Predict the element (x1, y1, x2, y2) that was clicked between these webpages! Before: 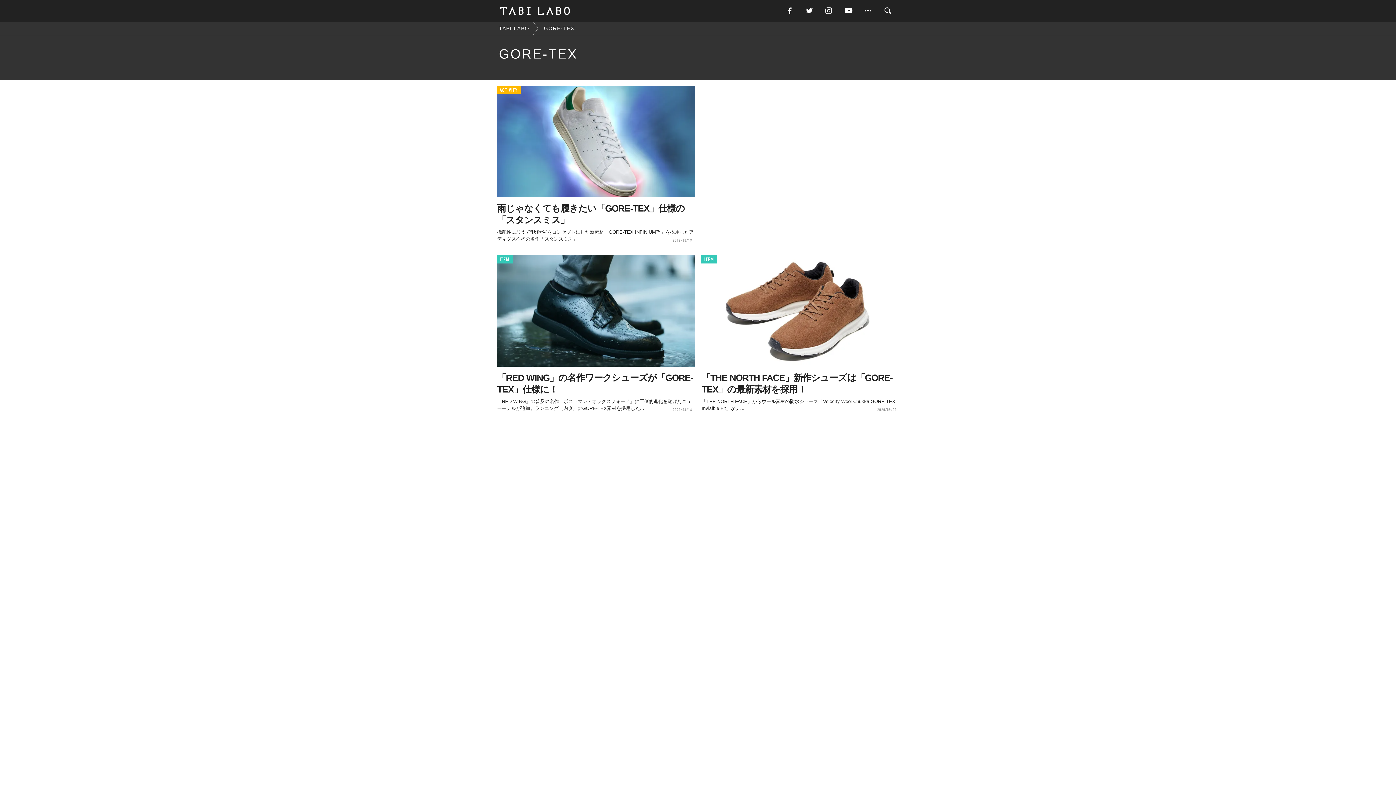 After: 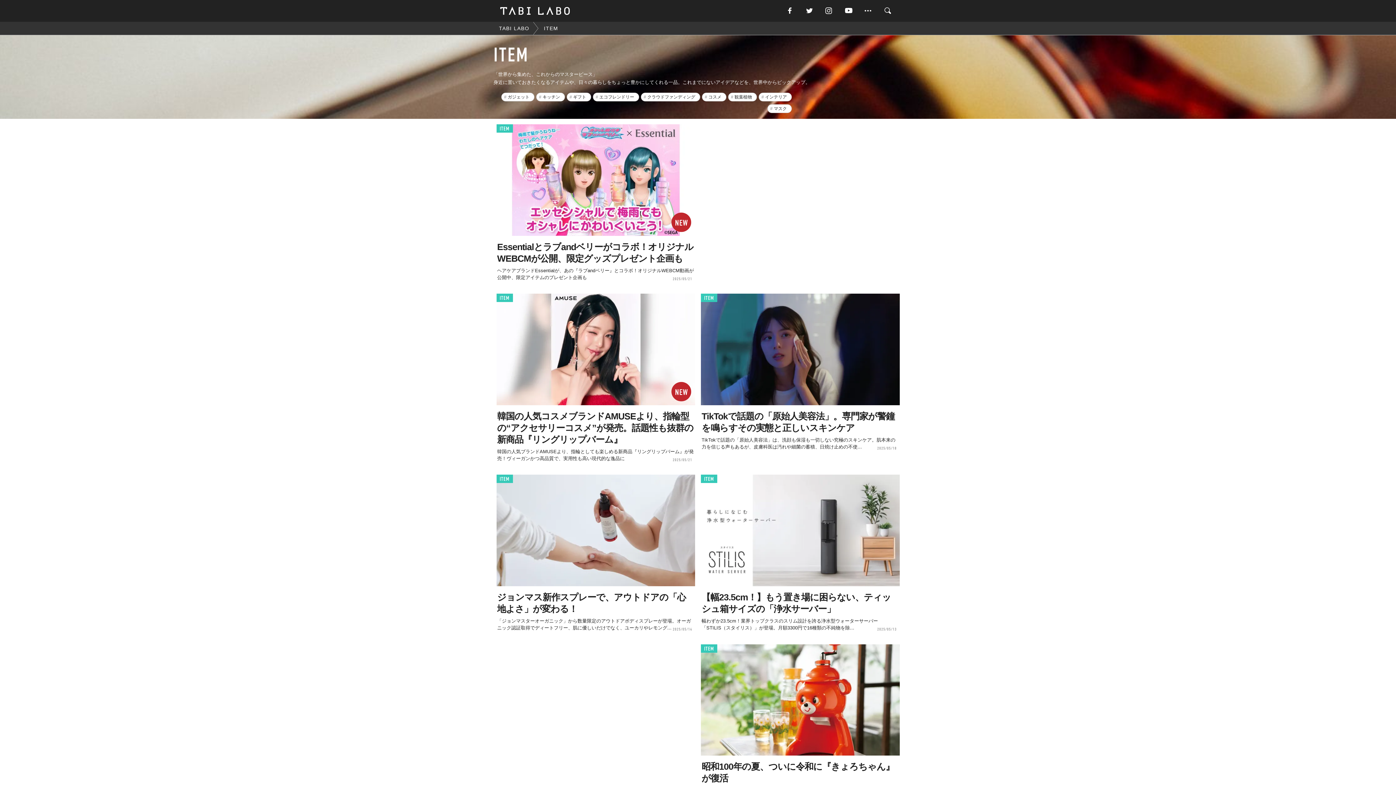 Action: bbox: (701, 255, 717, 263) label: ITEM